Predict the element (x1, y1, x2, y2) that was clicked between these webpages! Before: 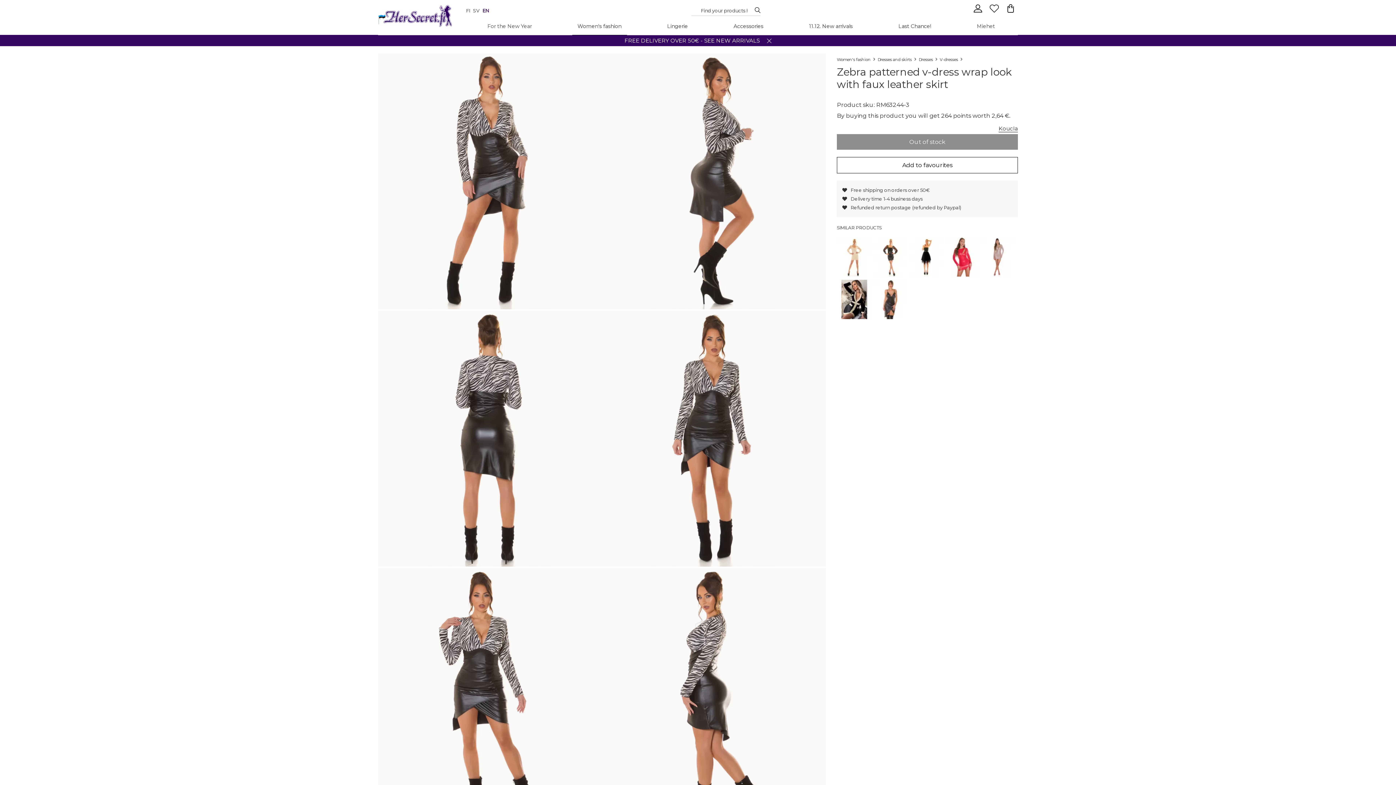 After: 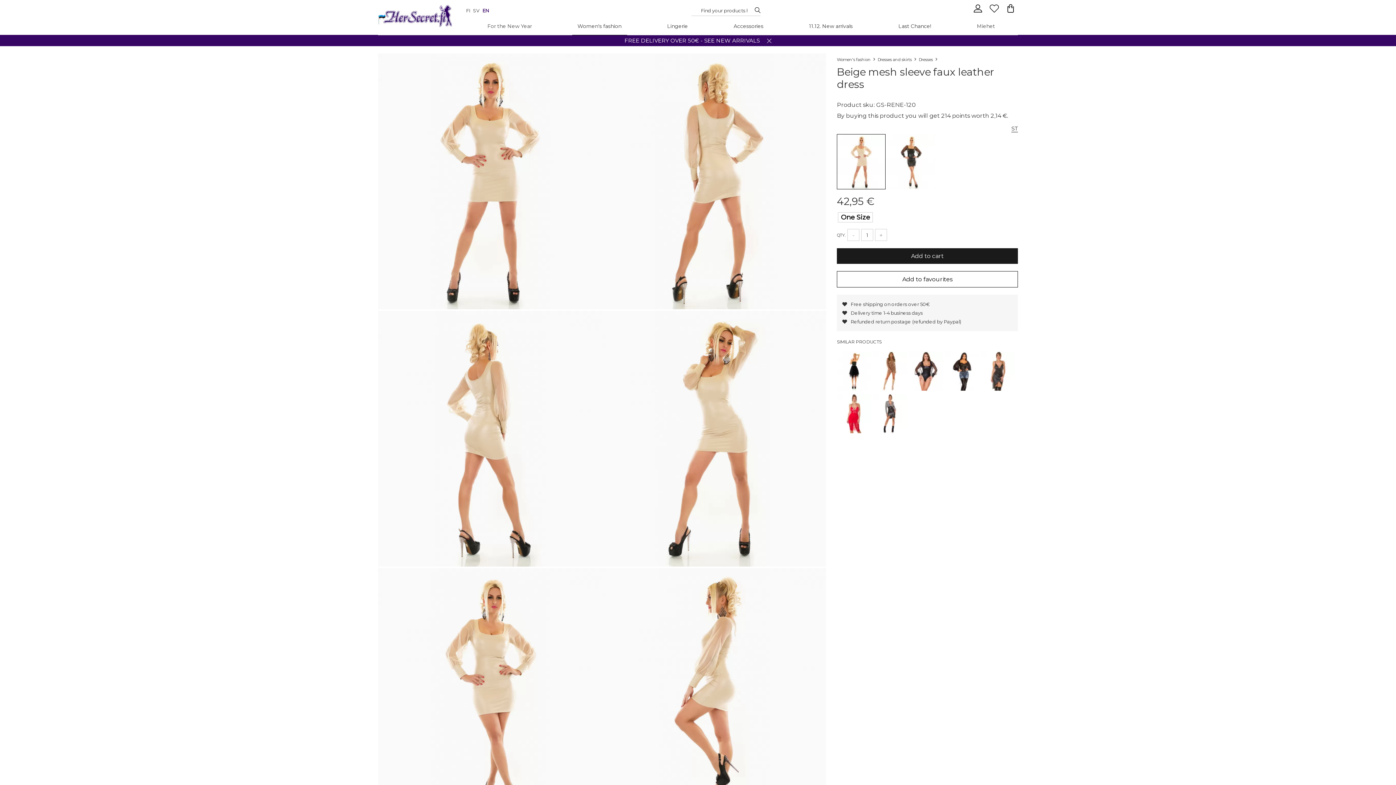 Action: bbox: (837, 232, 872, 273)